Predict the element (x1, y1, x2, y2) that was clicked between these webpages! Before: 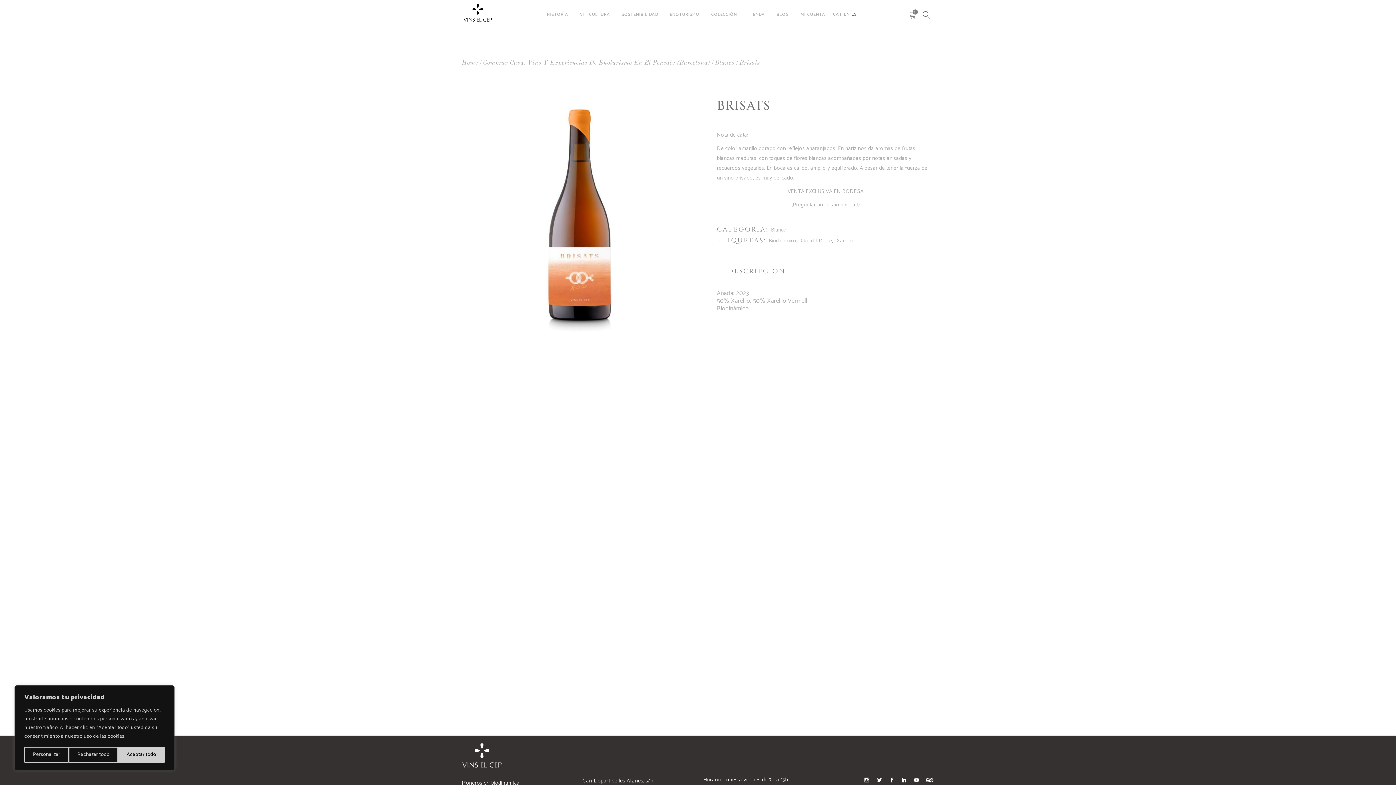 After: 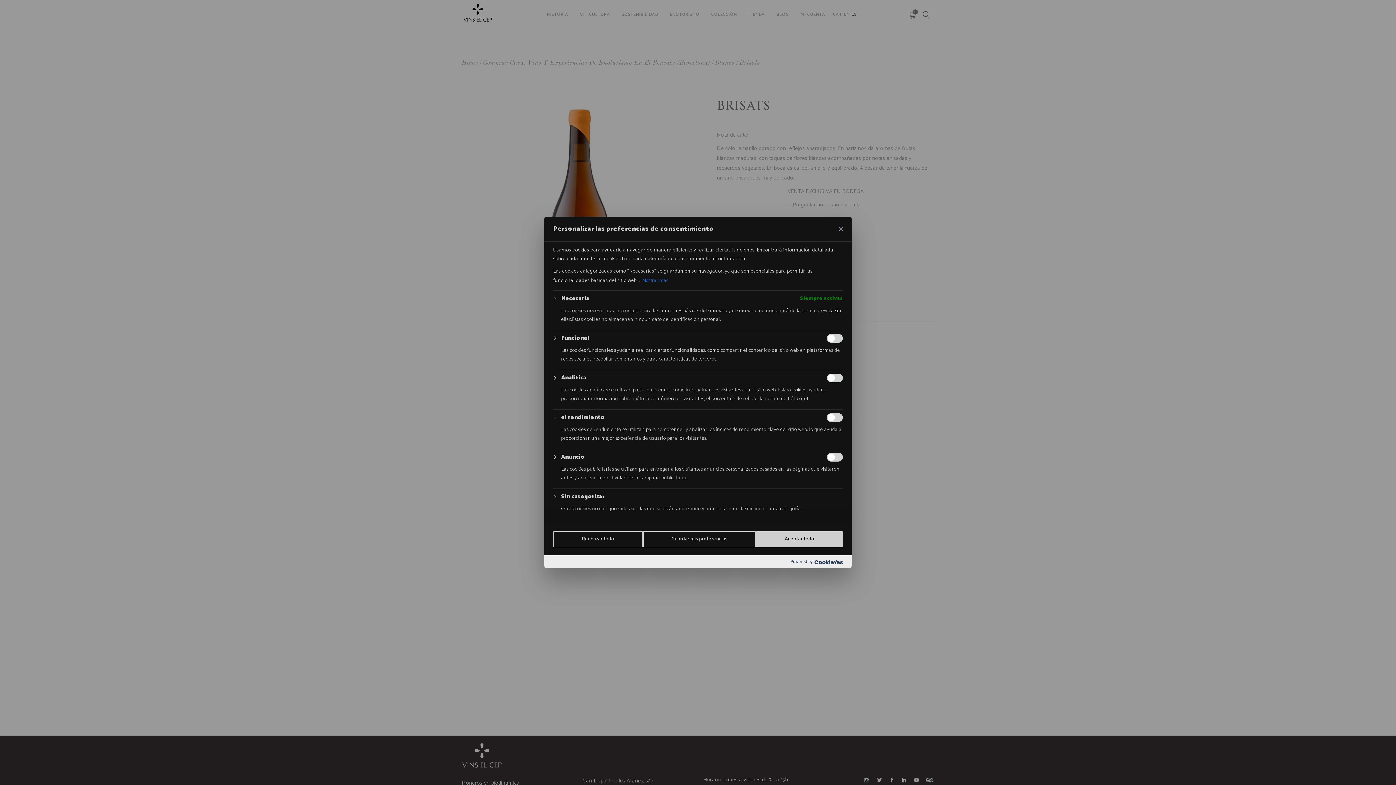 Action: bbox: (24, 747, 68, 763) label: Personalizar